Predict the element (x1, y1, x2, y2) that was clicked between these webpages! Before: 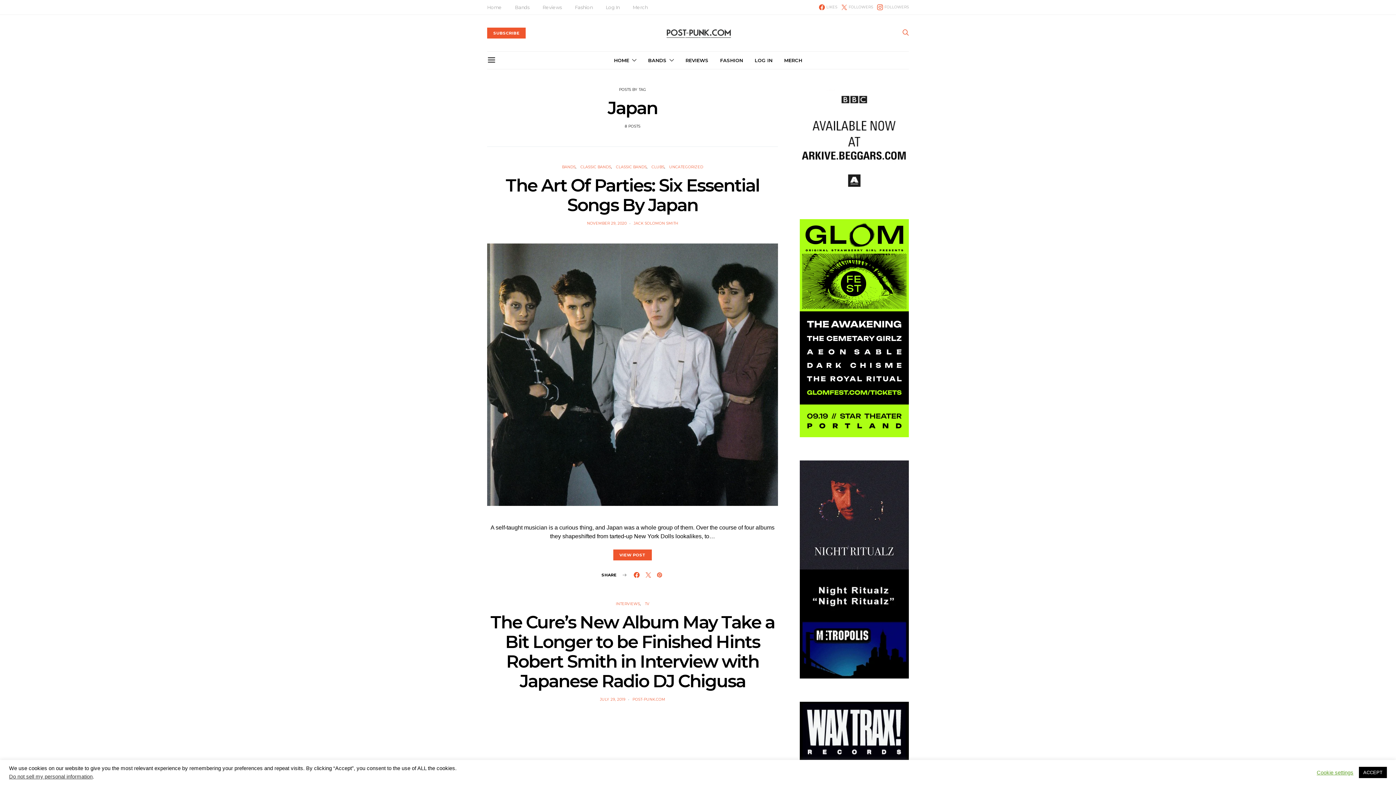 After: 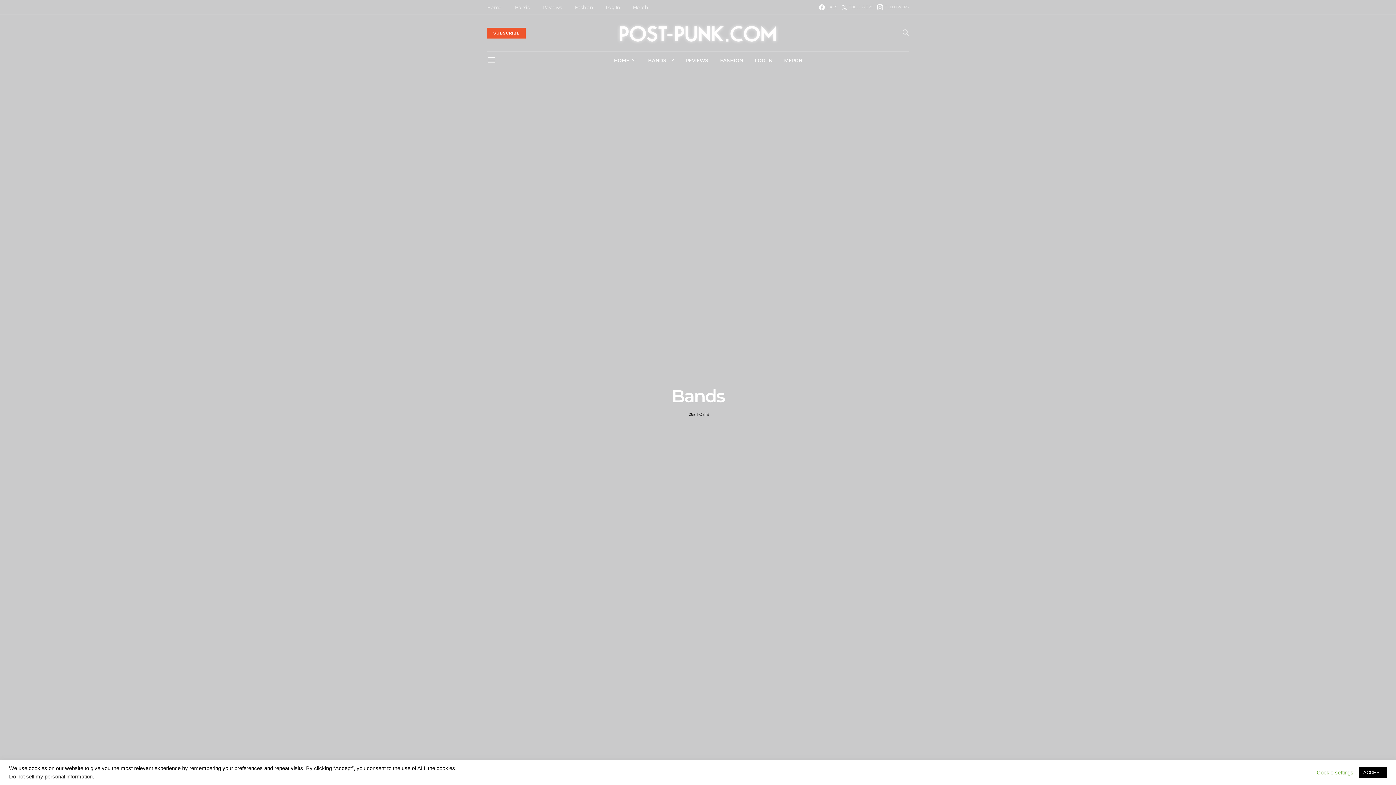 Action: label: BANDS bbox: (562, 164, 575, 169)